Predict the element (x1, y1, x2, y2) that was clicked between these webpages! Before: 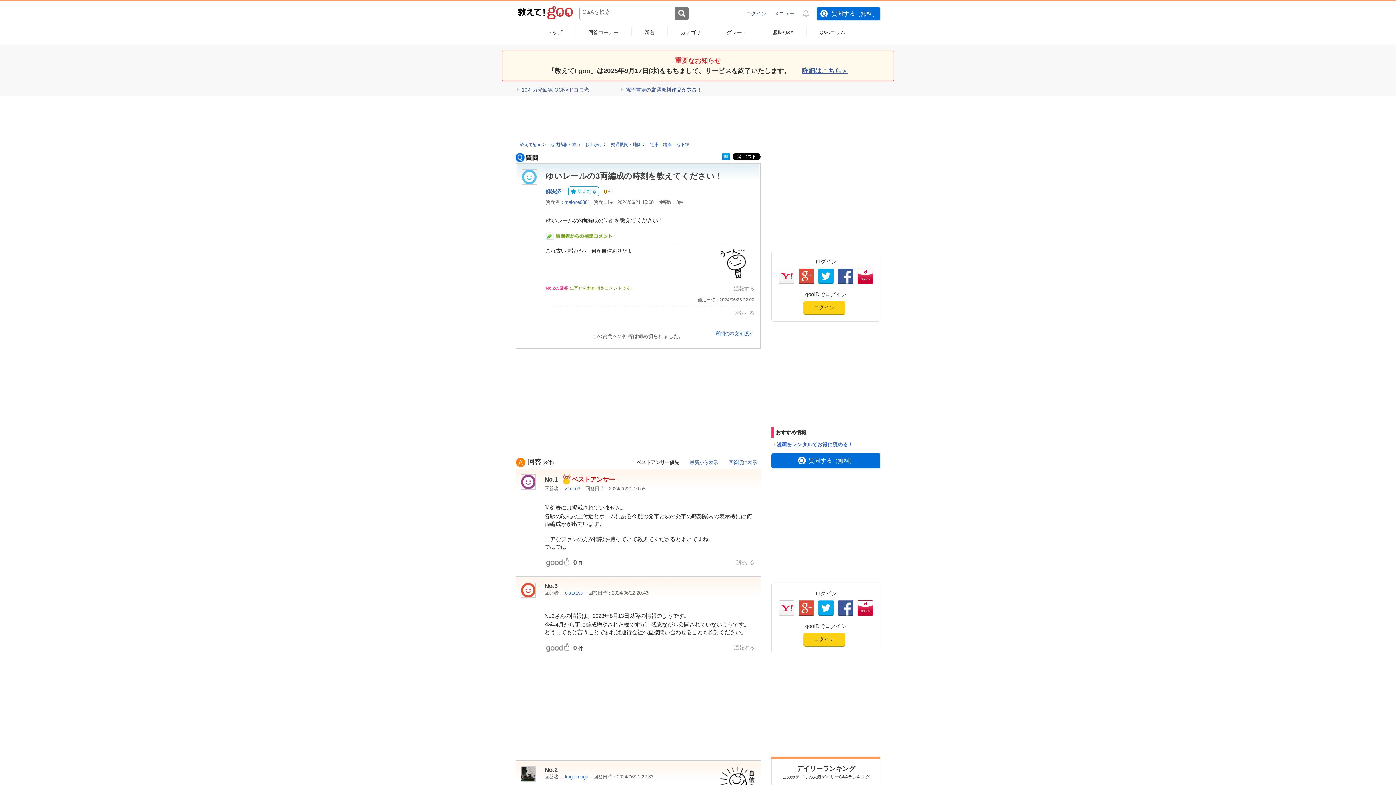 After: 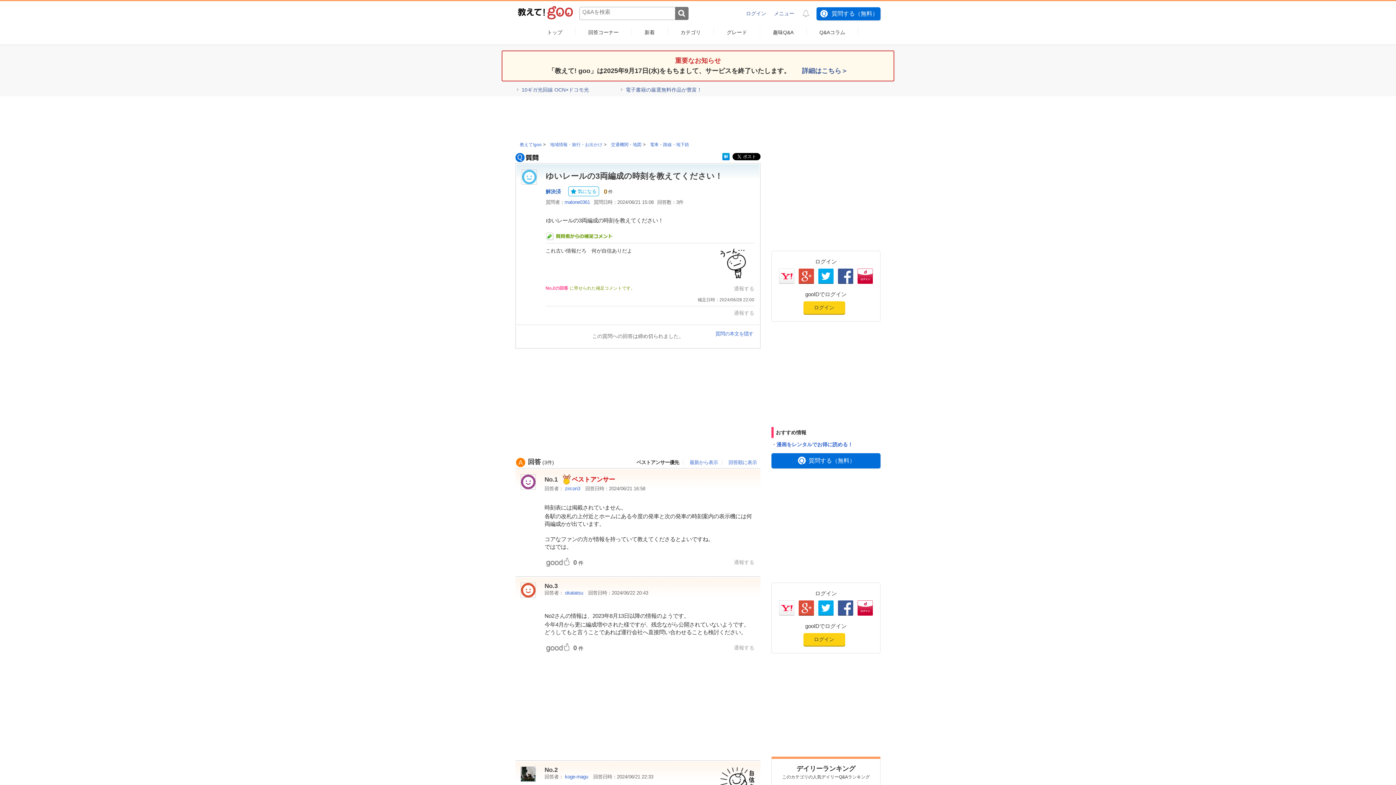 Action: bbox: (802, 67, 848, 74) label: 詳細はこちら＞